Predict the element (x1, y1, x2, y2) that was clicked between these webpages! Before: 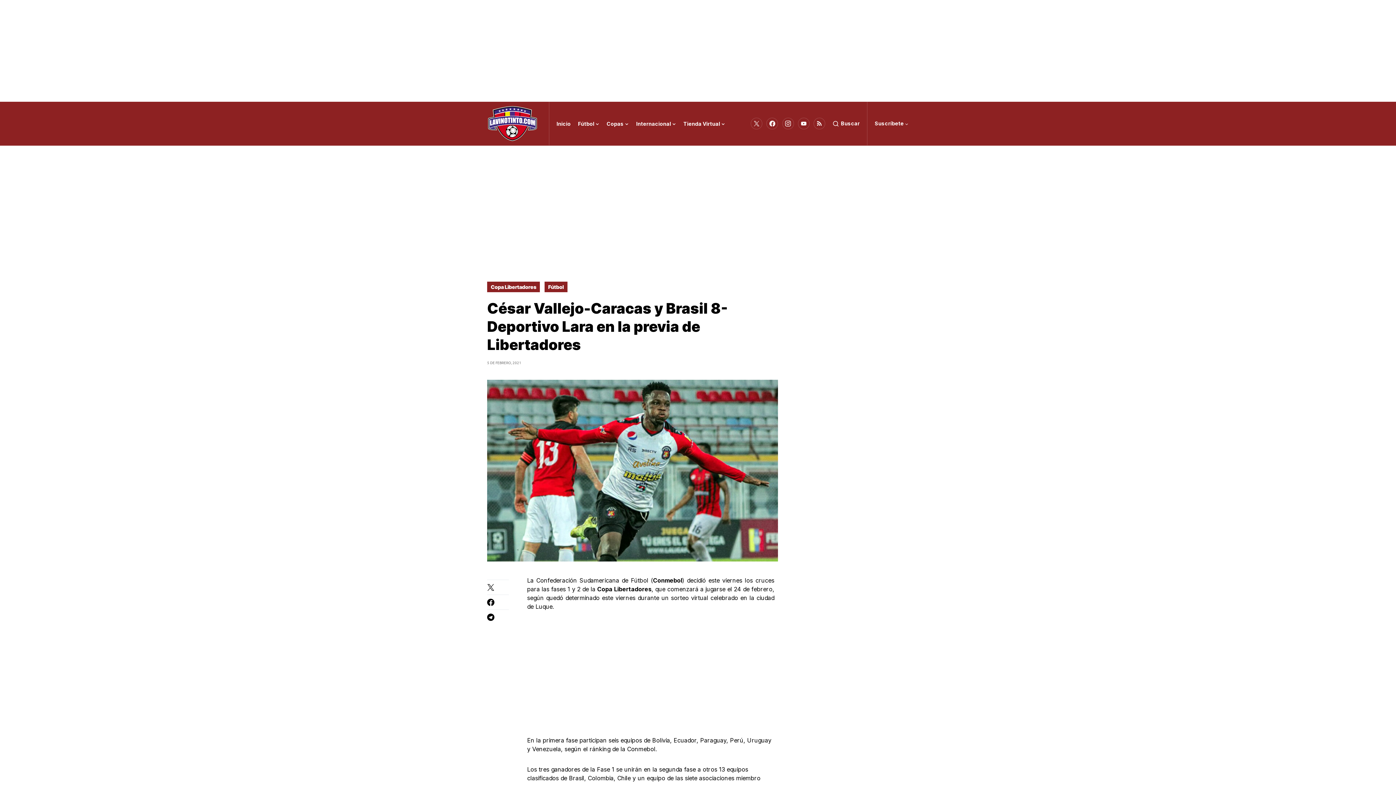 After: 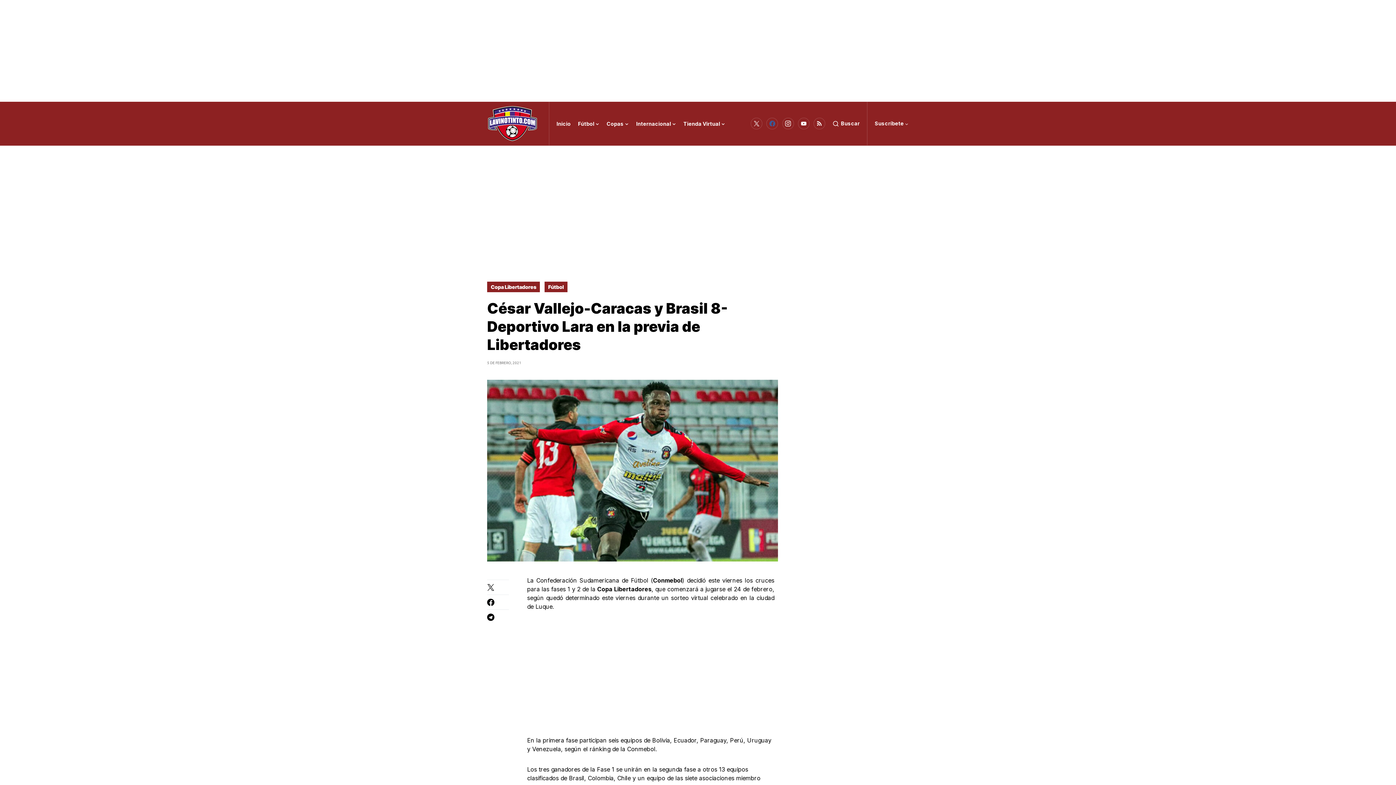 Action: label: Facebook bbox: (766, 116, 778, 130)